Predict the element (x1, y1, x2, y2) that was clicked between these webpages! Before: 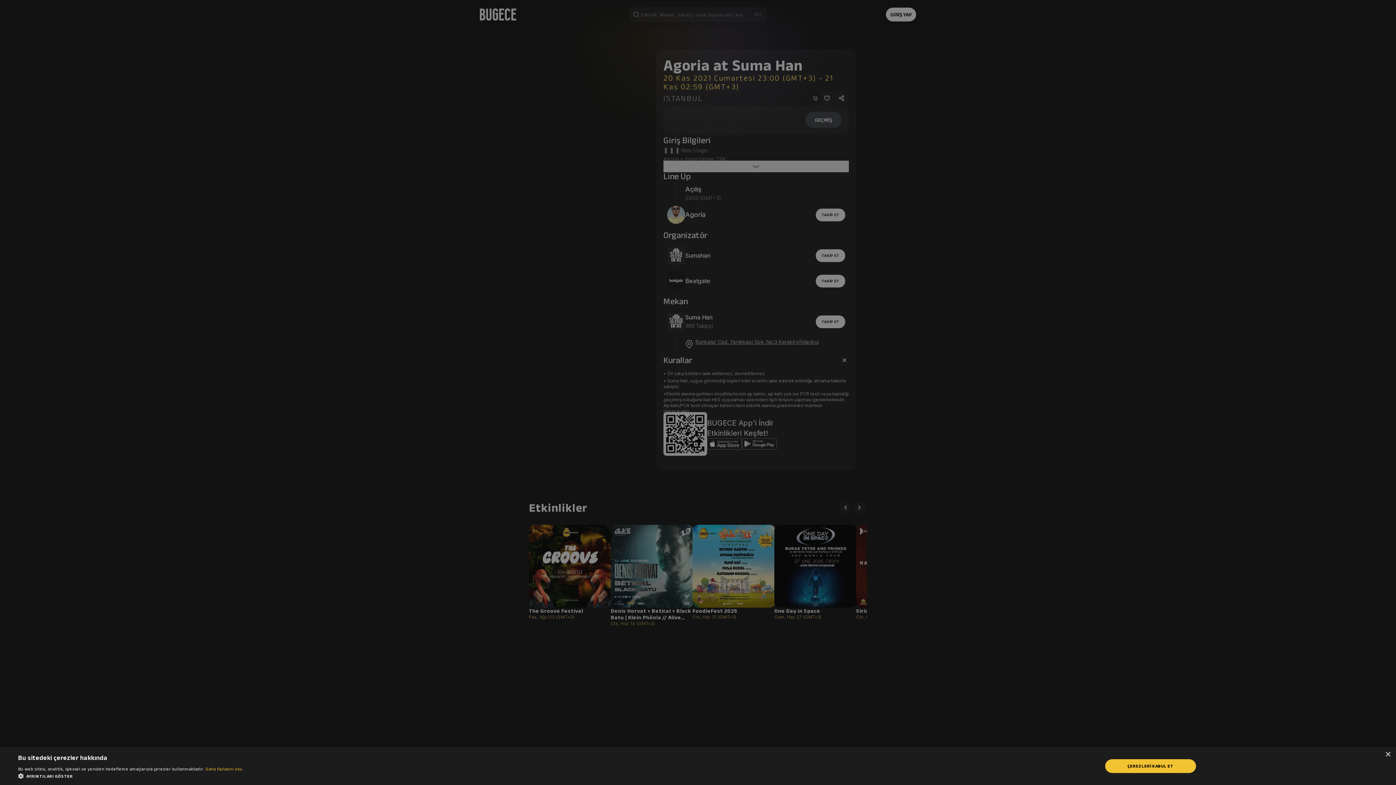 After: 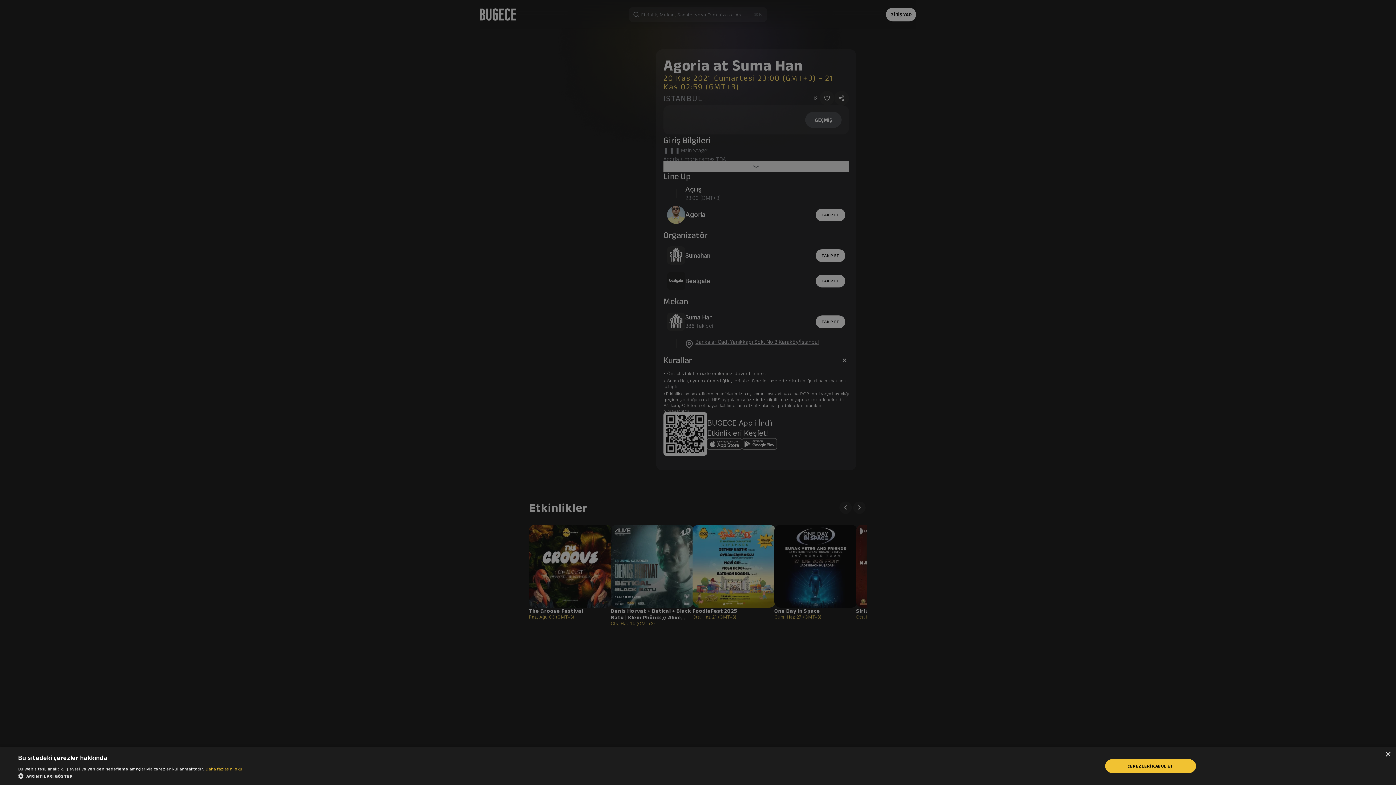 Action: bbox: (205, 766, 242, 771) label: Daha fazlasını oku, opens a new window